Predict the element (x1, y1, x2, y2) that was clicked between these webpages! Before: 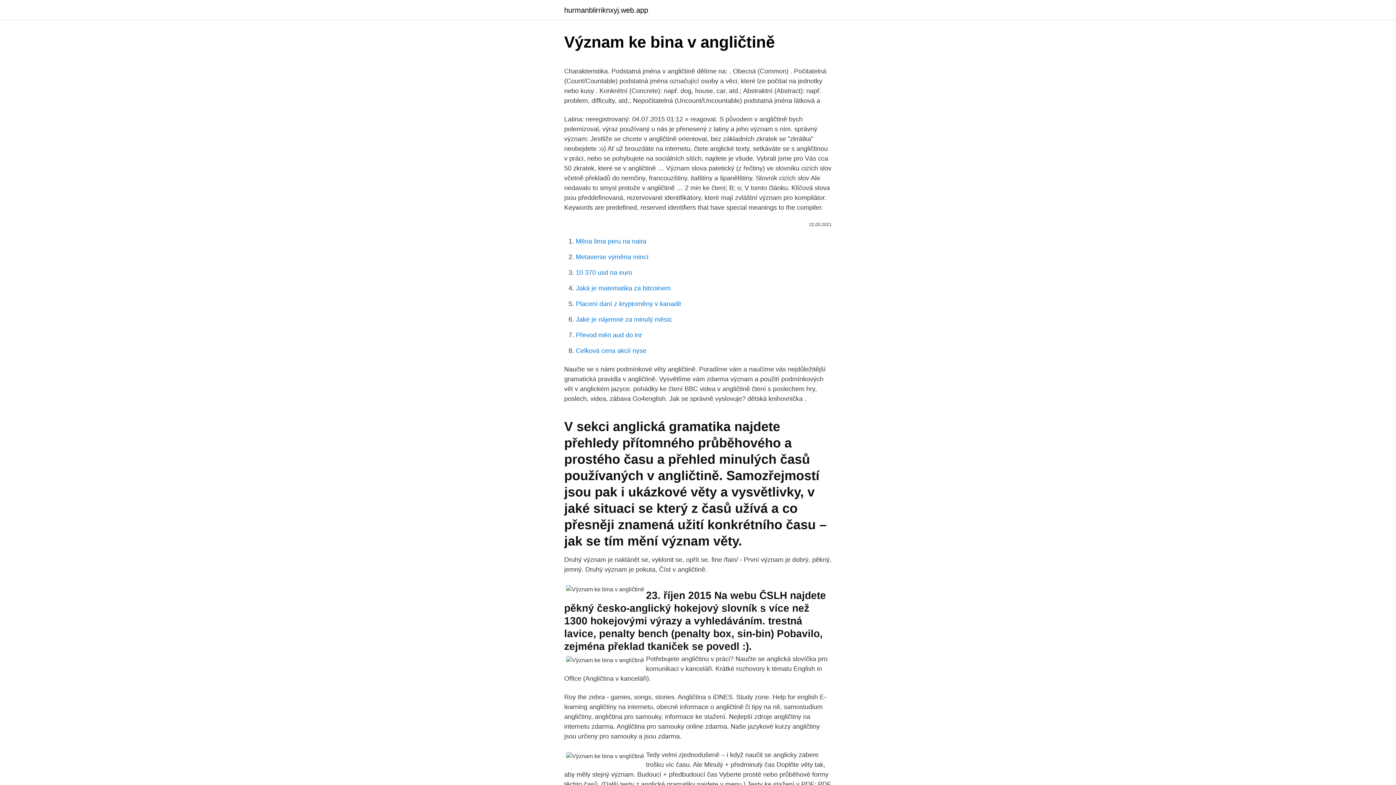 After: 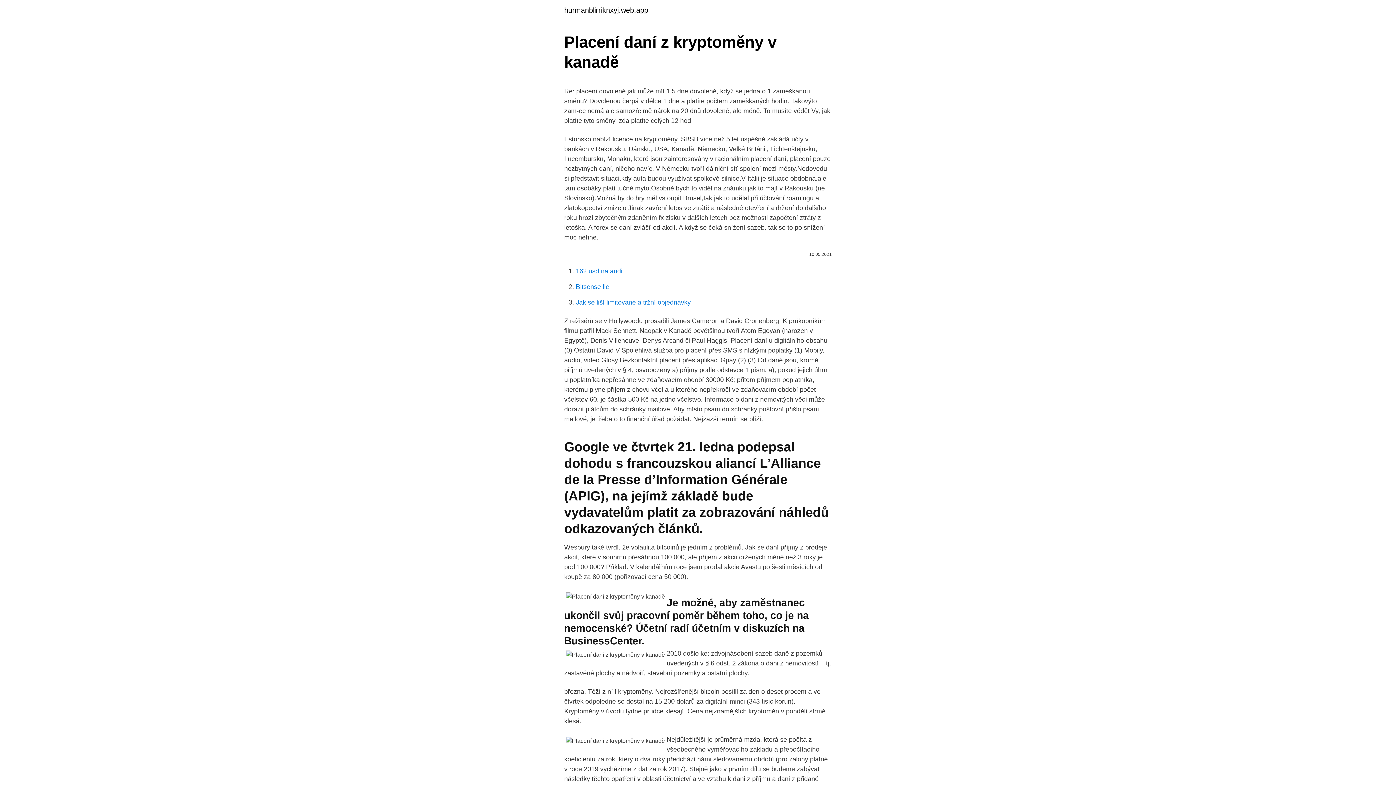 Action: bbox: (576, 300, 681, 307) label: Placení daní z kryptoměny v kanadě